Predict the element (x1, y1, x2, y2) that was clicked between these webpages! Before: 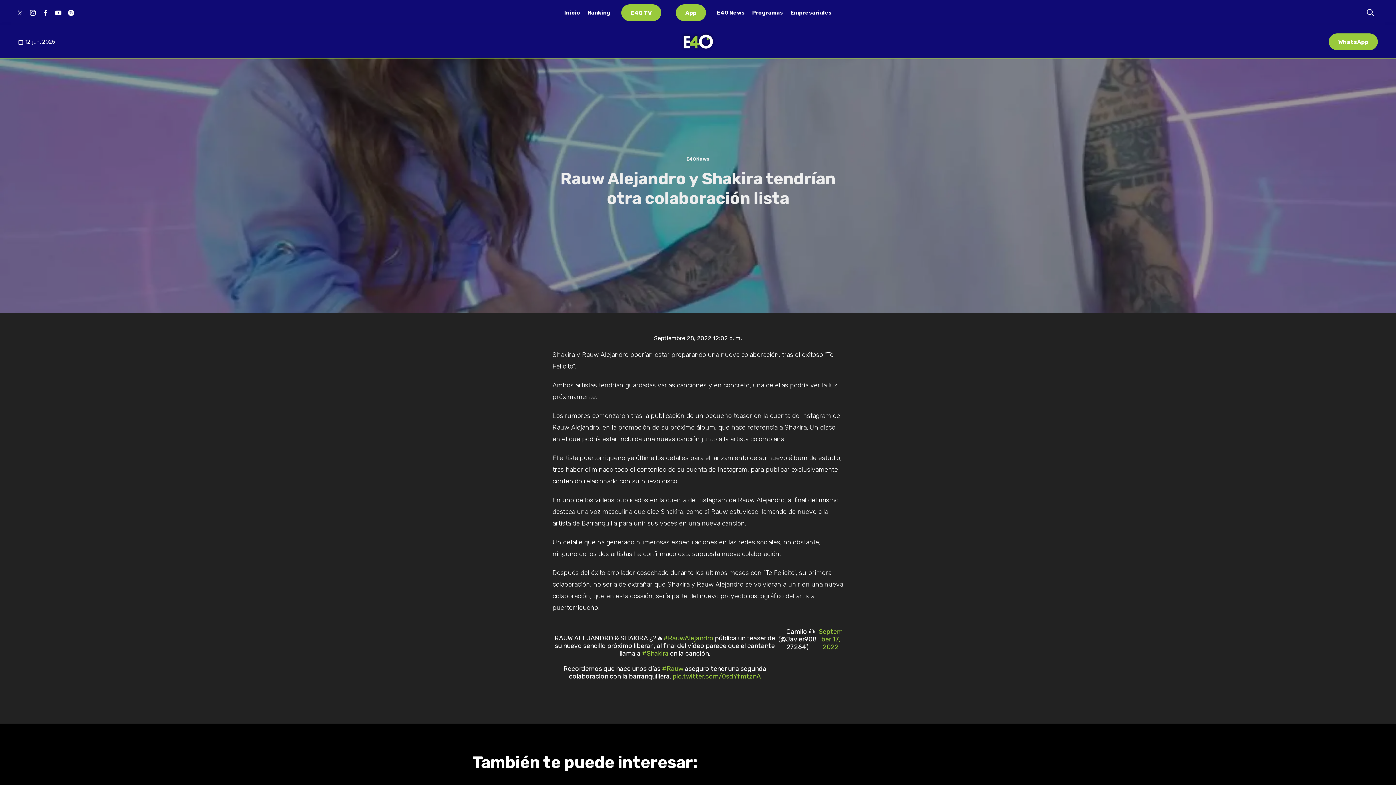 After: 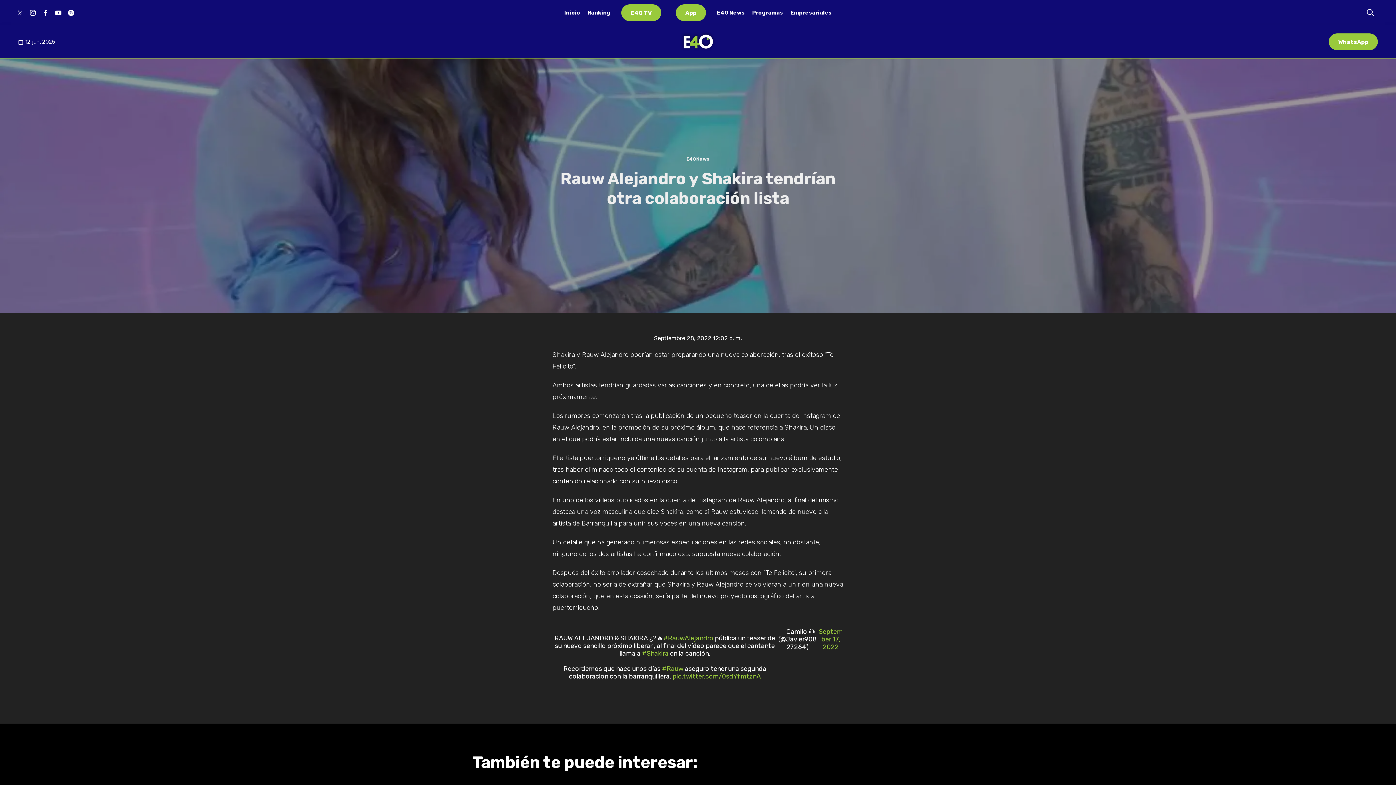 Action: label: facebook bbox: (40, 7, 50, 18)